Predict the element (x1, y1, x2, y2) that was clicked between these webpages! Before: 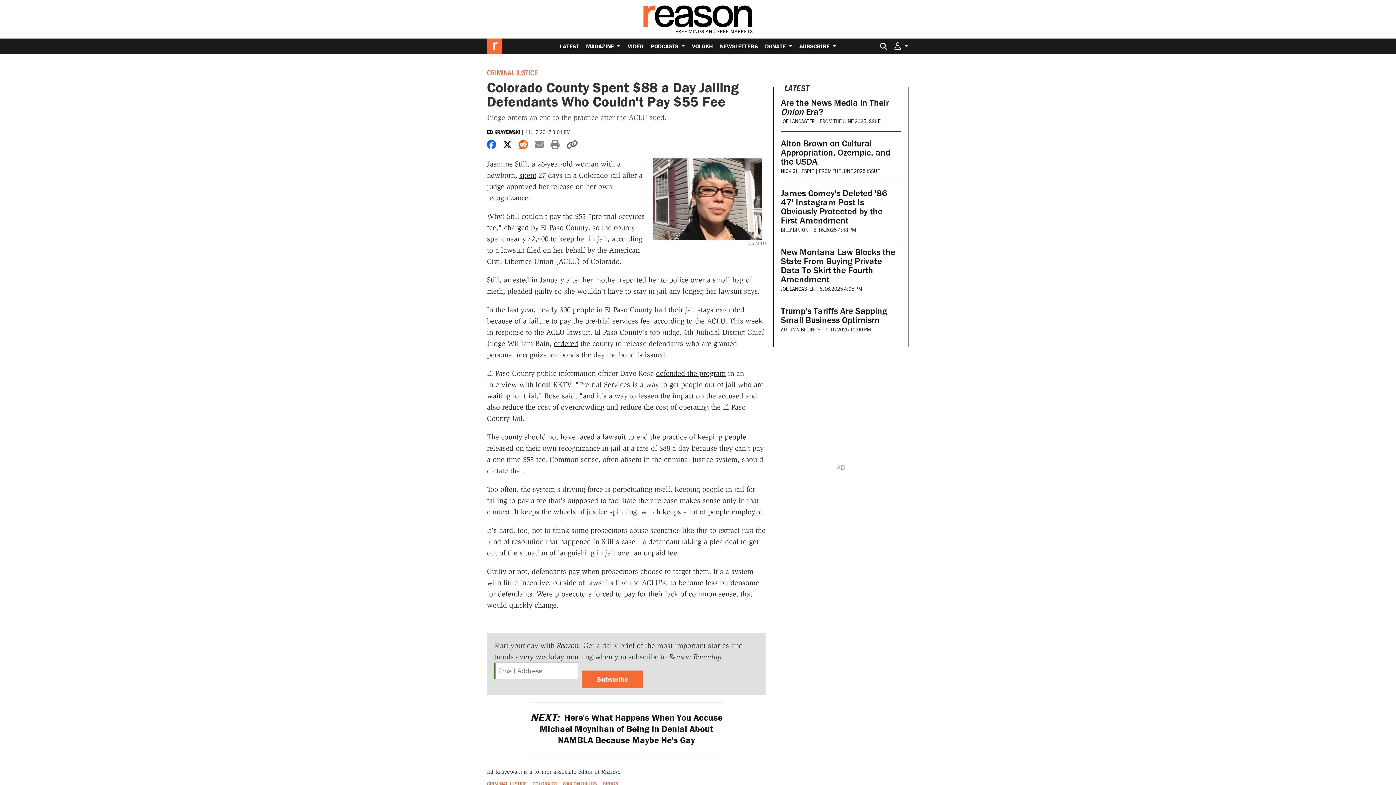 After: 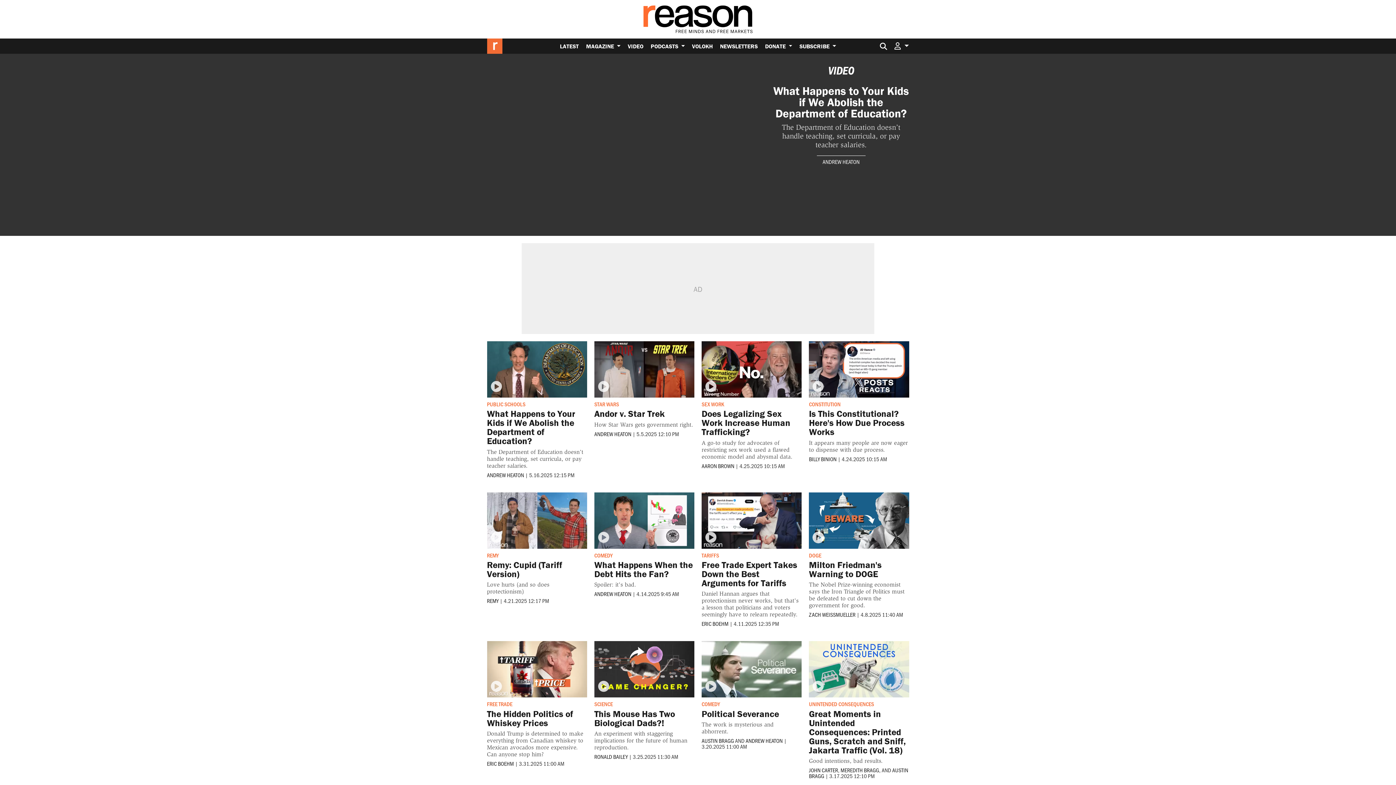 Action: label: VIDEO bbox: (624, 38, 647, 53)